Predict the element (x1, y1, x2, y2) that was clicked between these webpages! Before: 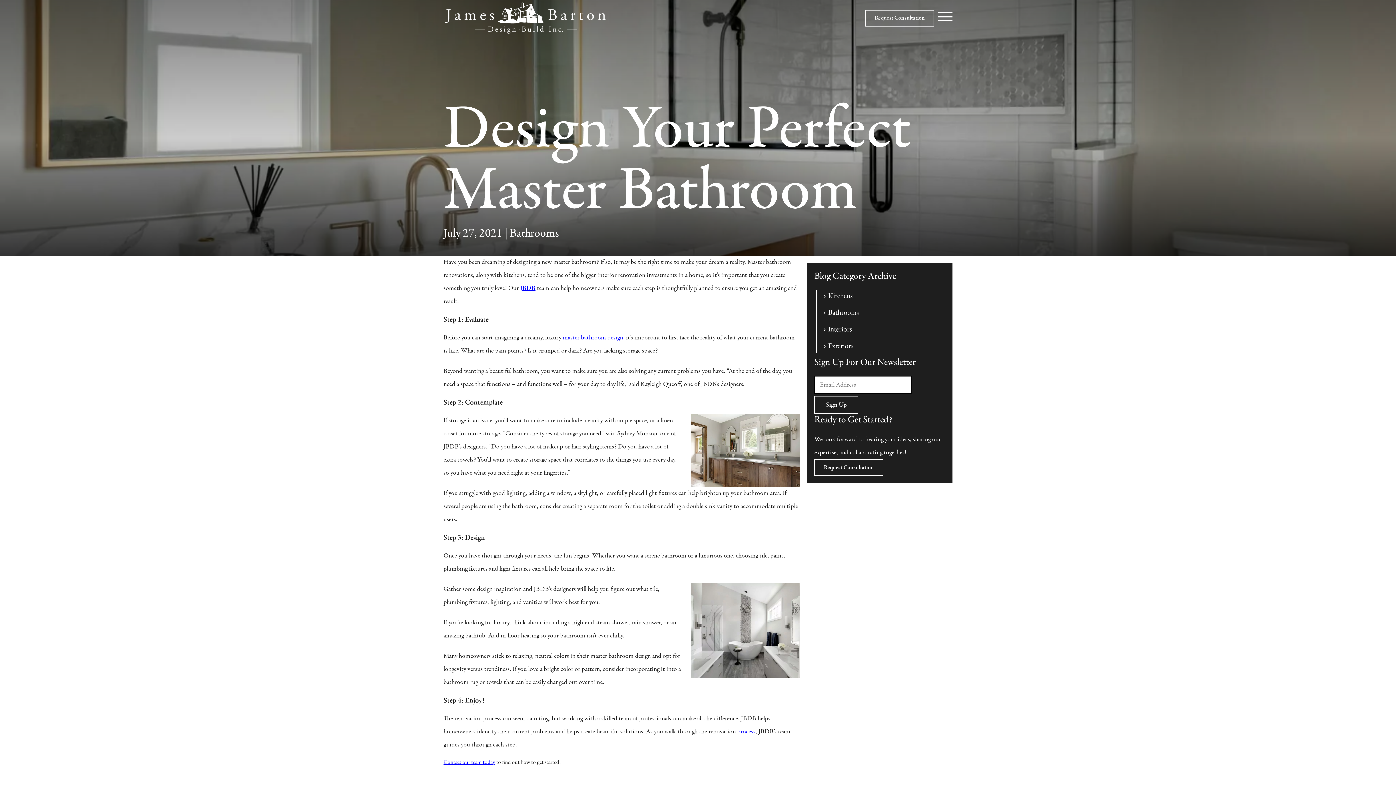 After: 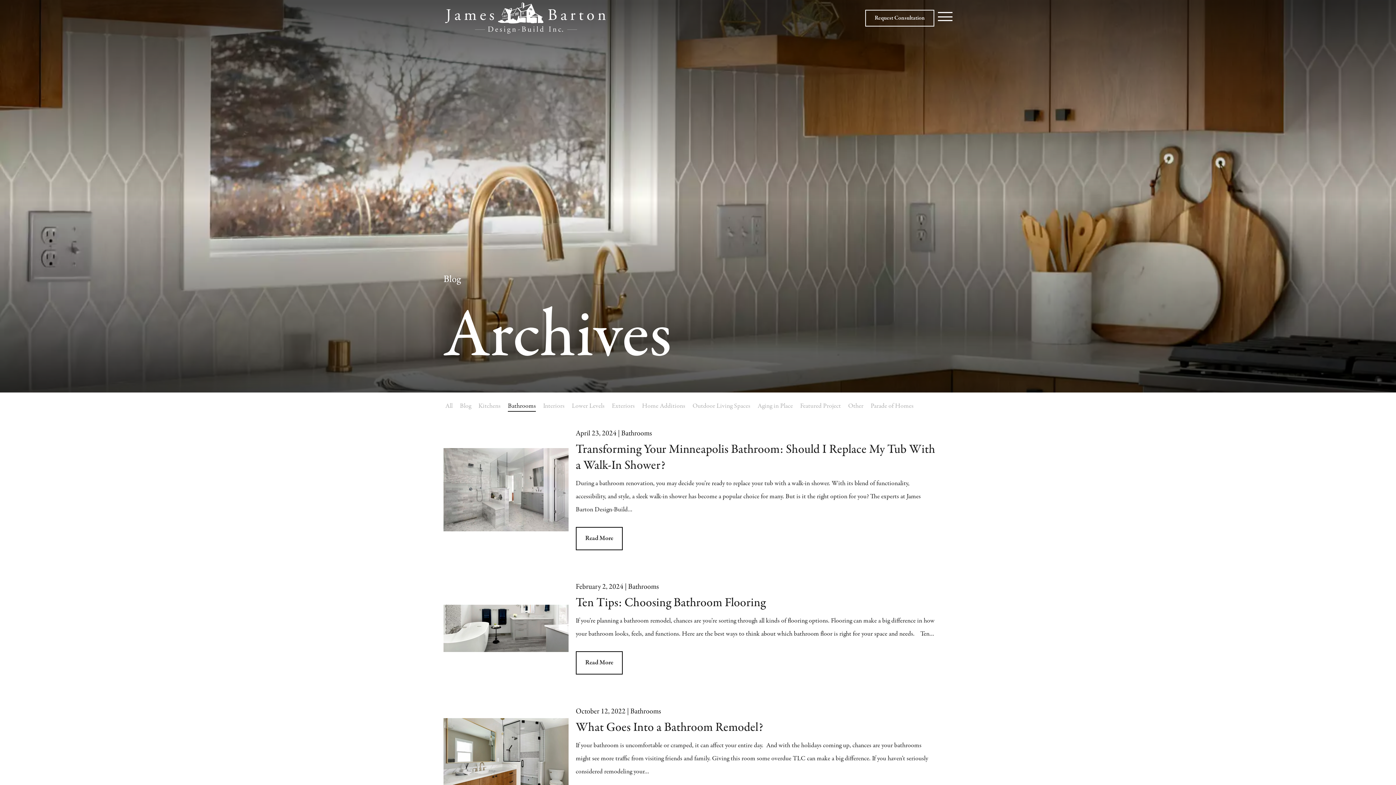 Action: label: Bathrooms bbox: (828, 308, 858, 317)